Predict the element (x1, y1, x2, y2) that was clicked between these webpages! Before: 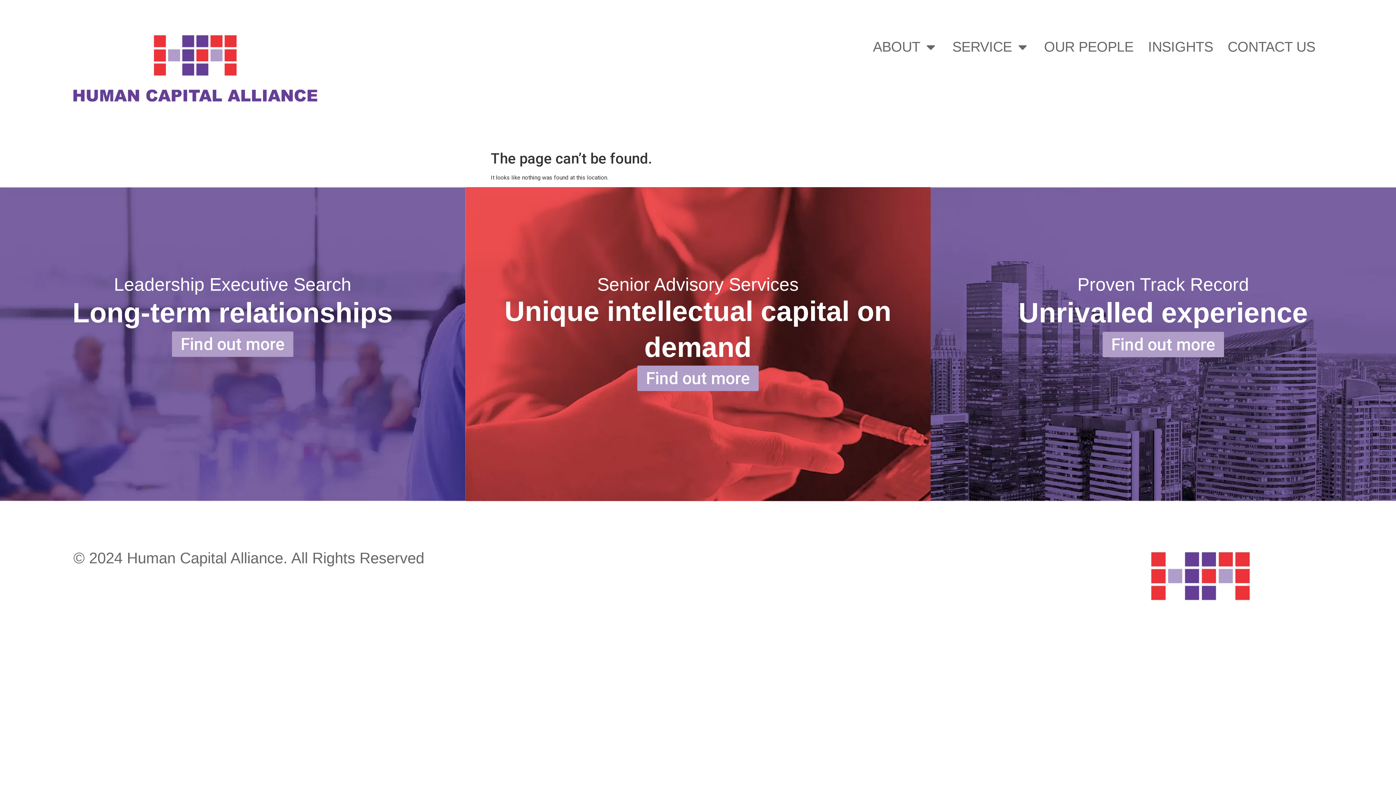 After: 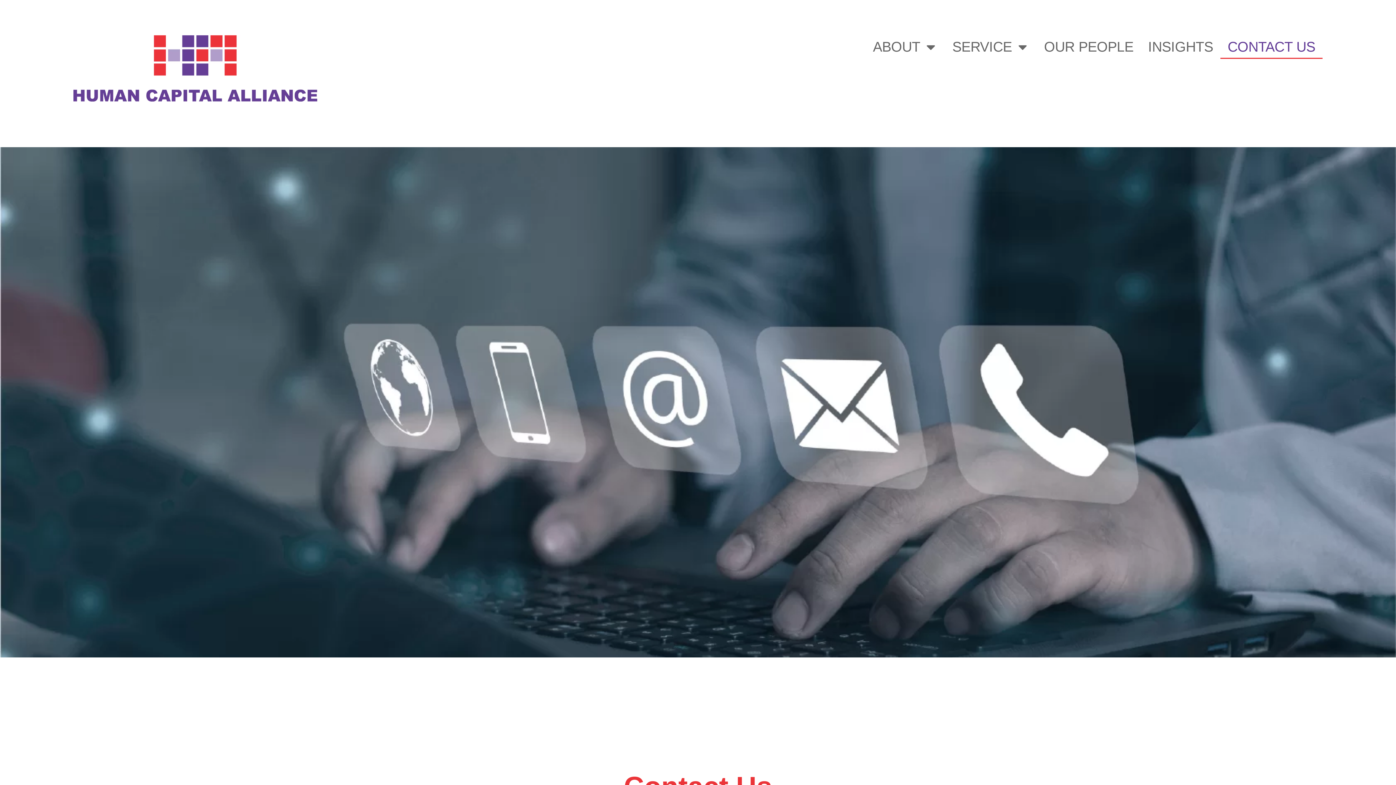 Action: label: CONTACT US bbox: (1220, 35, 1322, 58)